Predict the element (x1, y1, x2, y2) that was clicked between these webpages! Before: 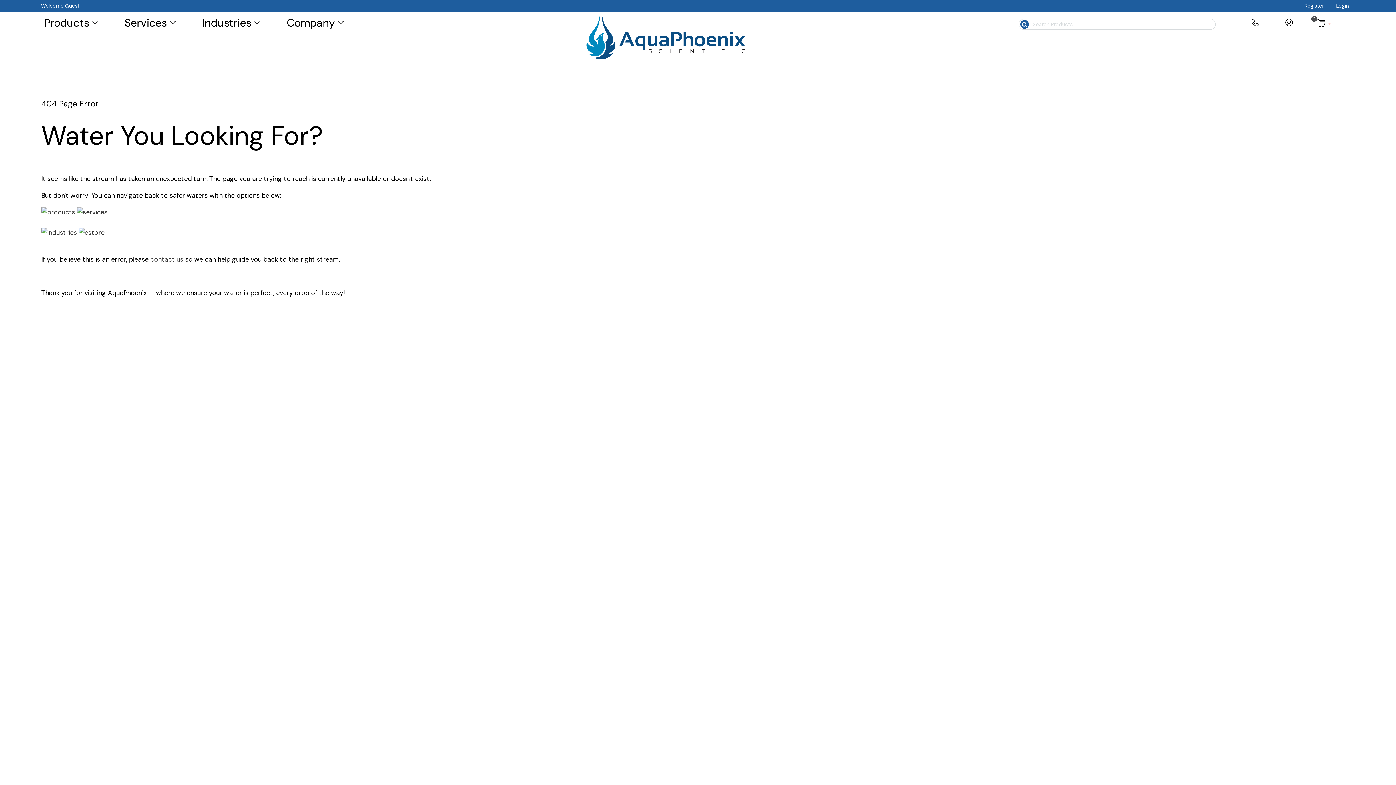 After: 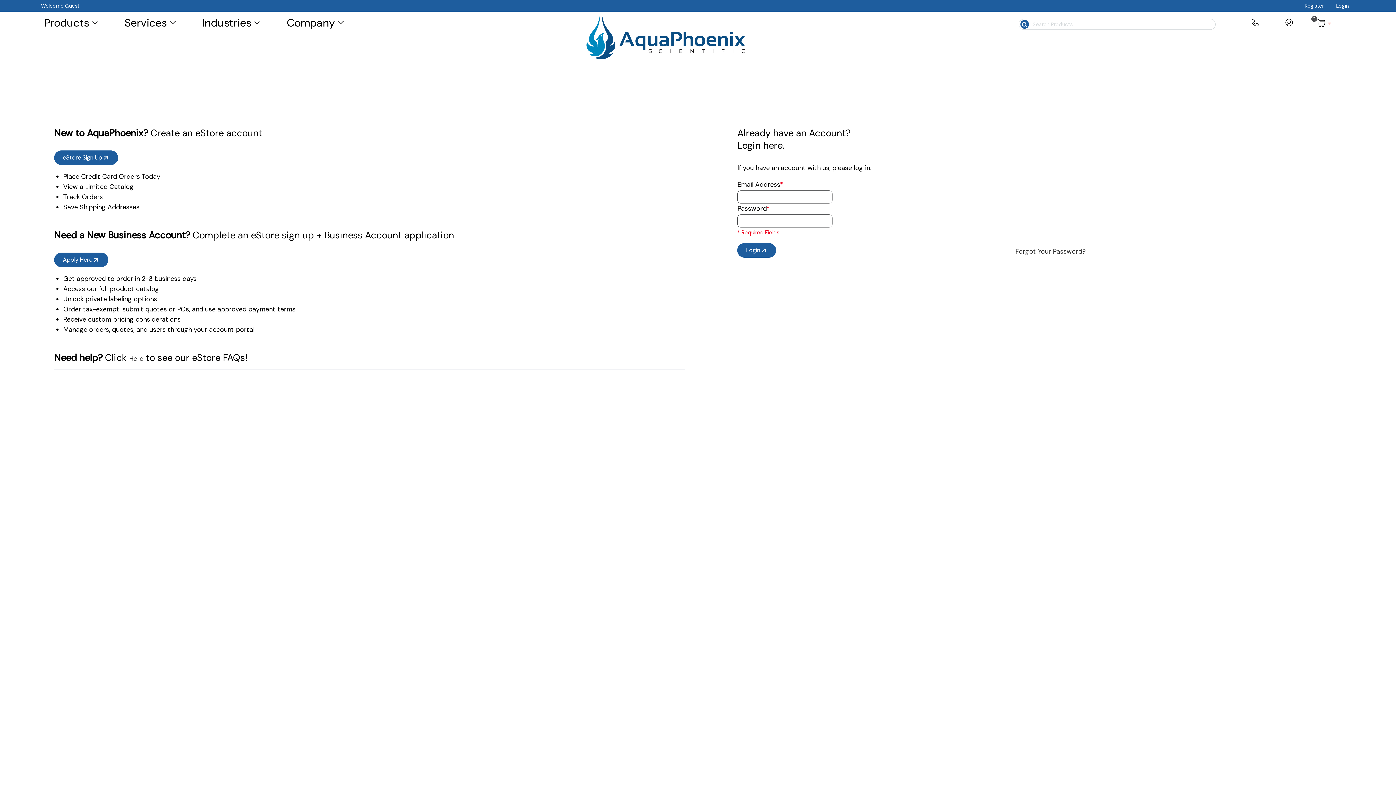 Action: label: Login bbox: (1330, 0, 1355, 11)